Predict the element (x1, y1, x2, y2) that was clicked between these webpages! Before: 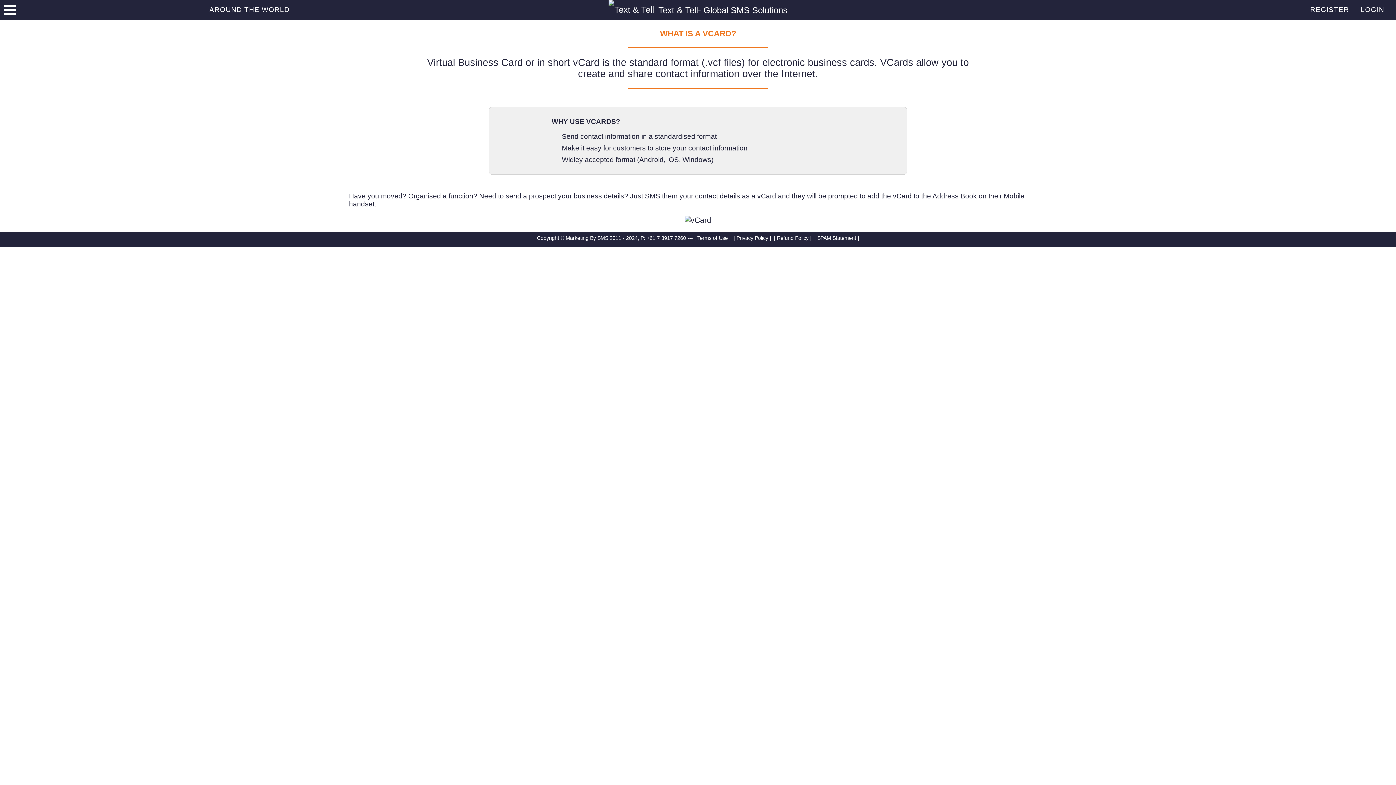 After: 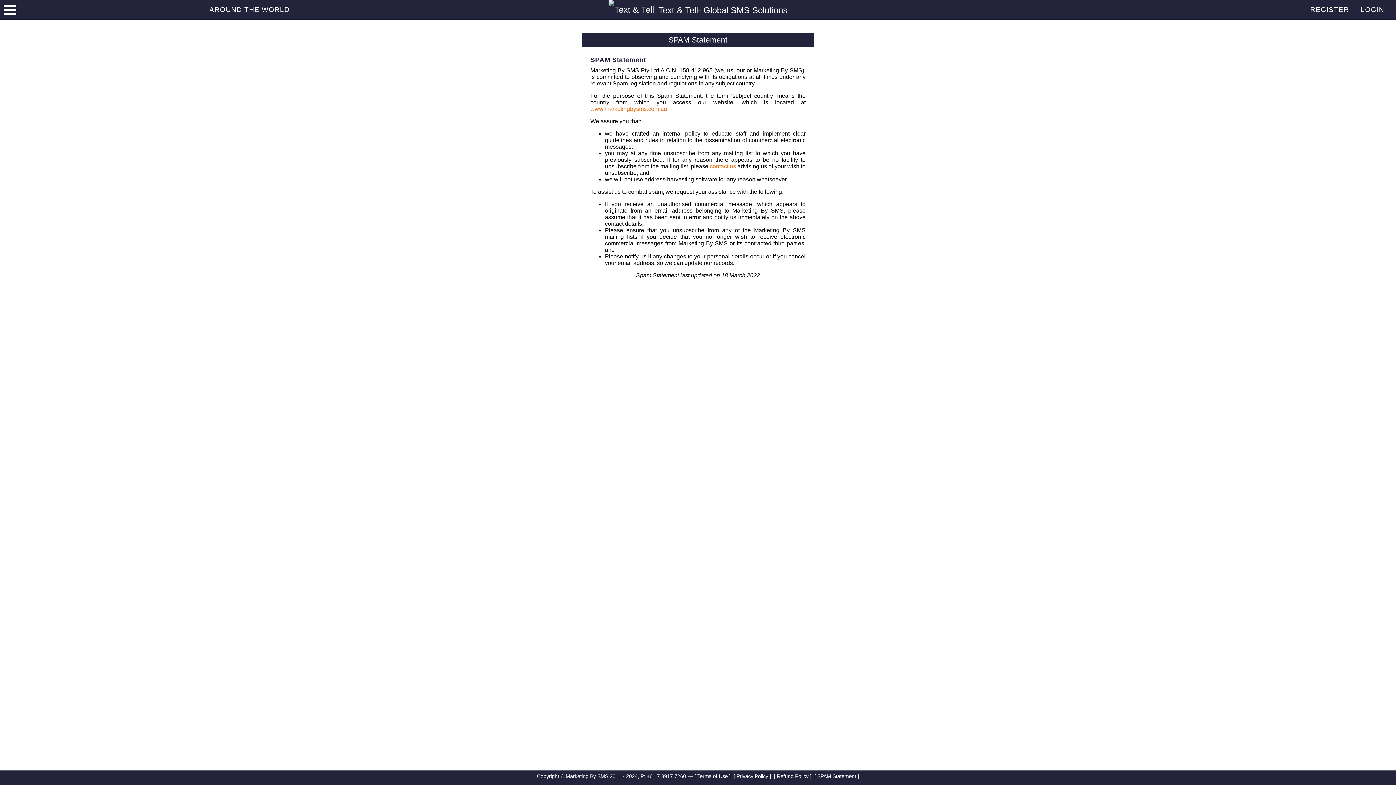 Action: bbox: (814, 235, 859, 241) label: [ SPAM Statement ]